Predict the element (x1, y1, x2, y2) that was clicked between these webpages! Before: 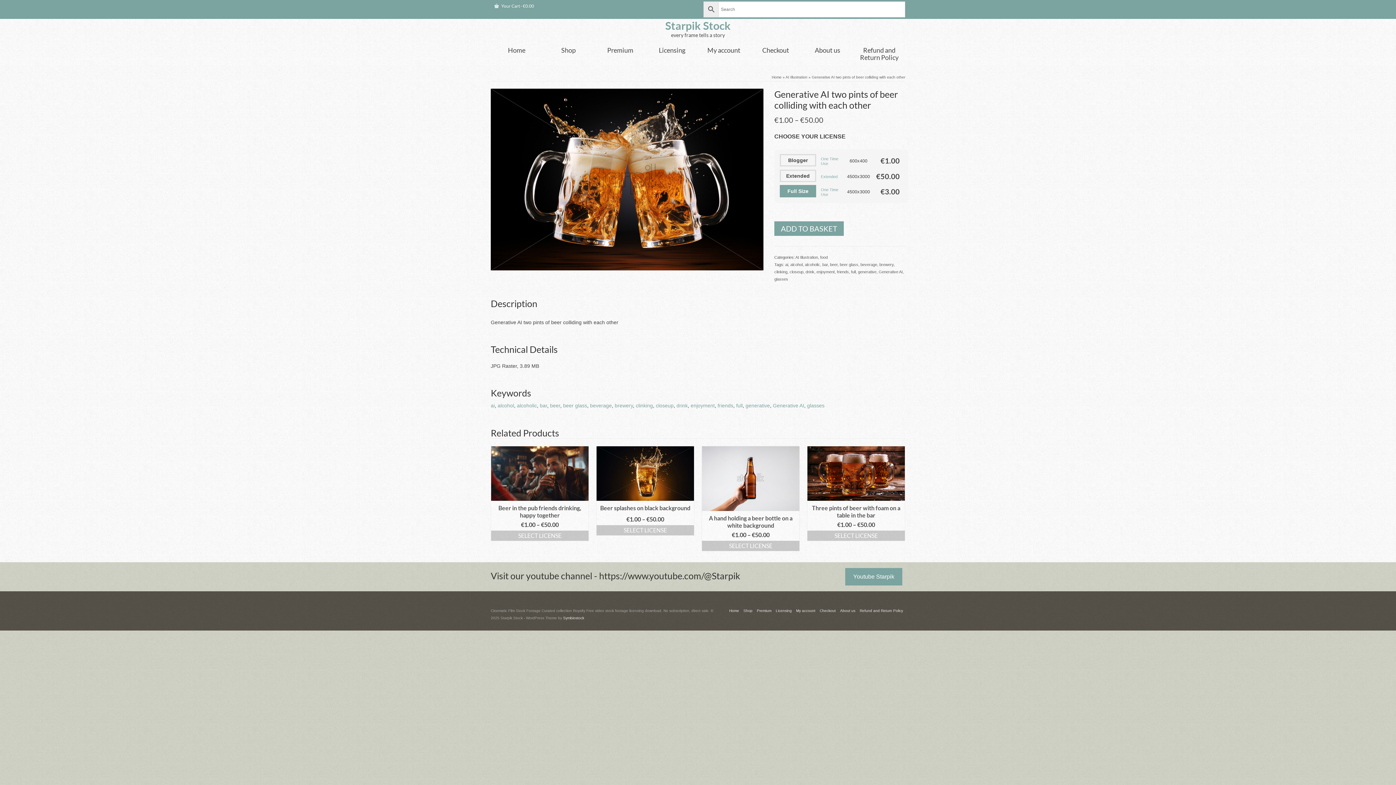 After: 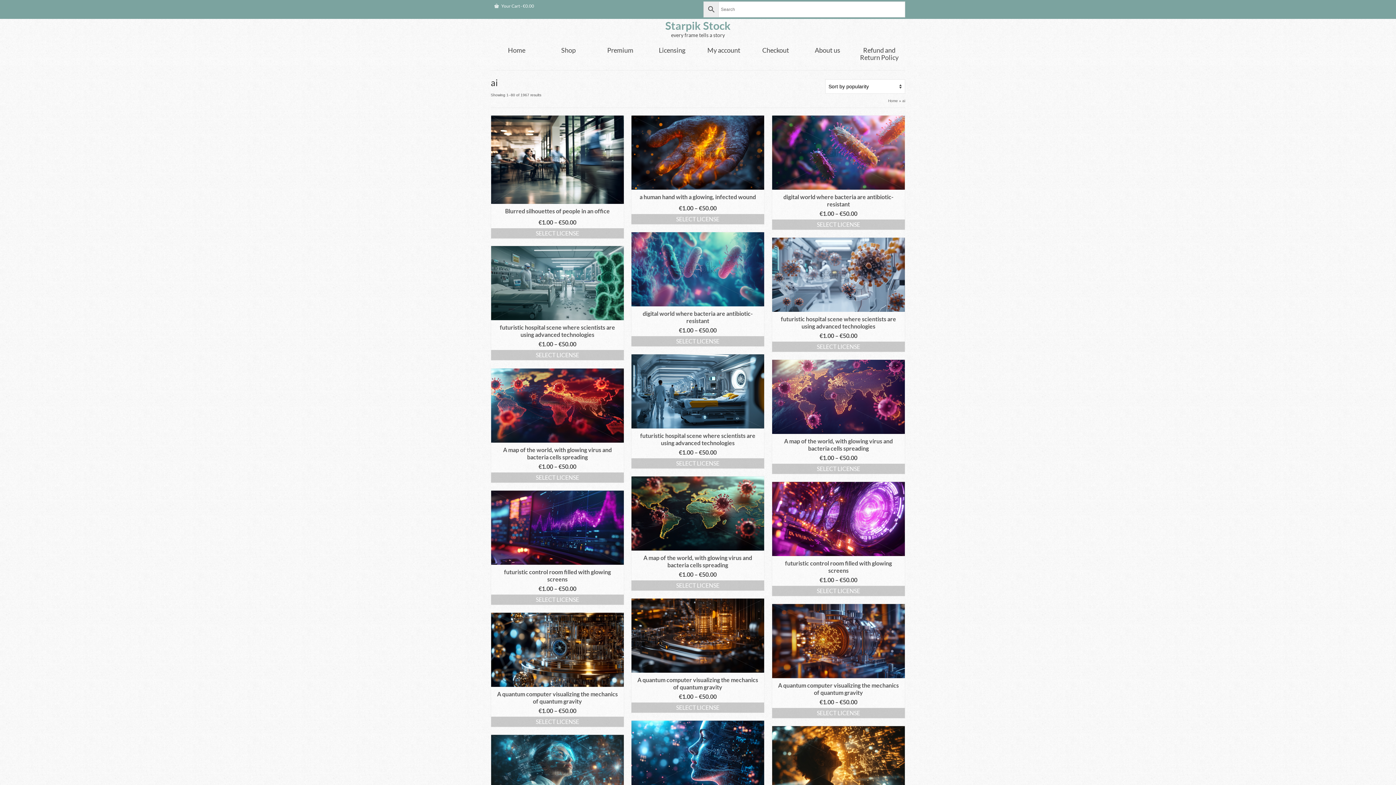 Action: bbox: (490, 402, 494, 408) label: ai